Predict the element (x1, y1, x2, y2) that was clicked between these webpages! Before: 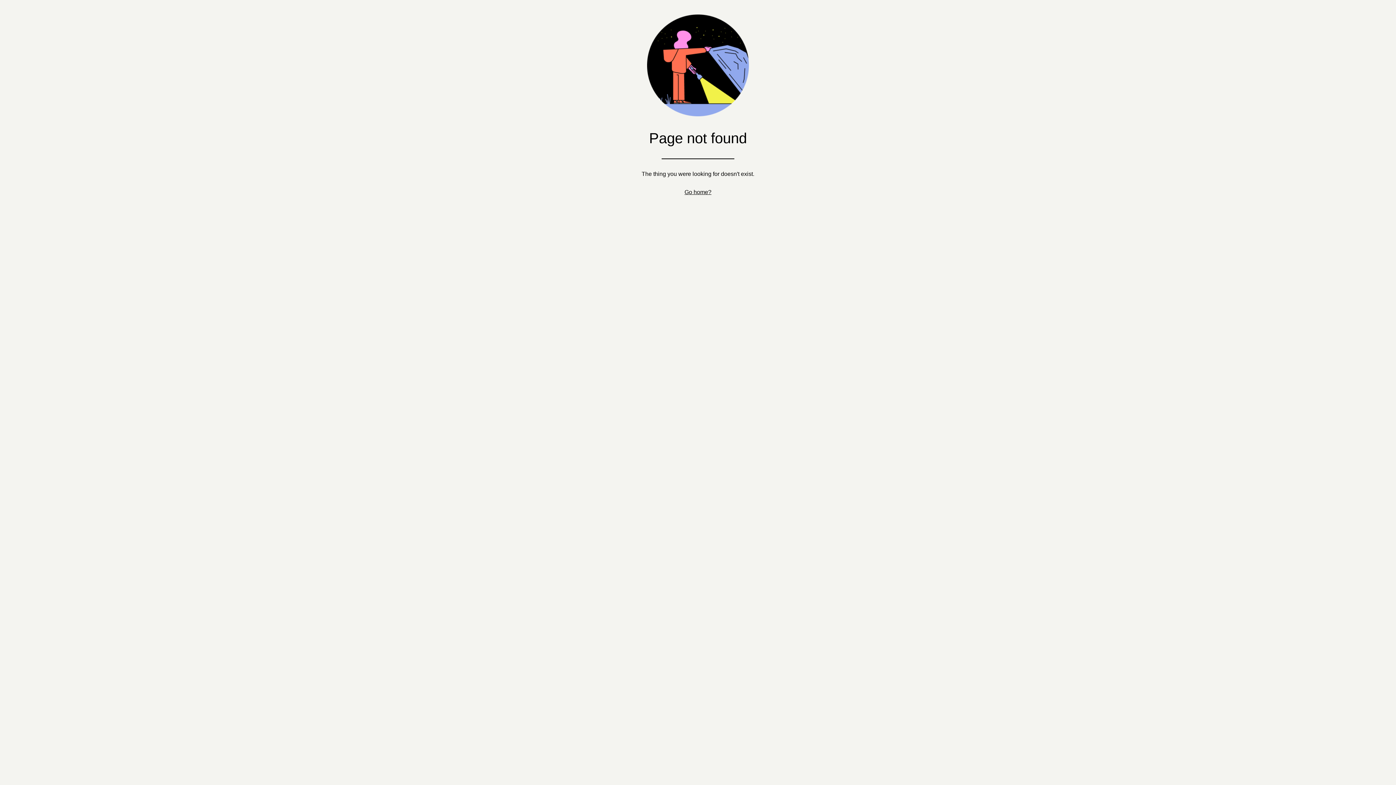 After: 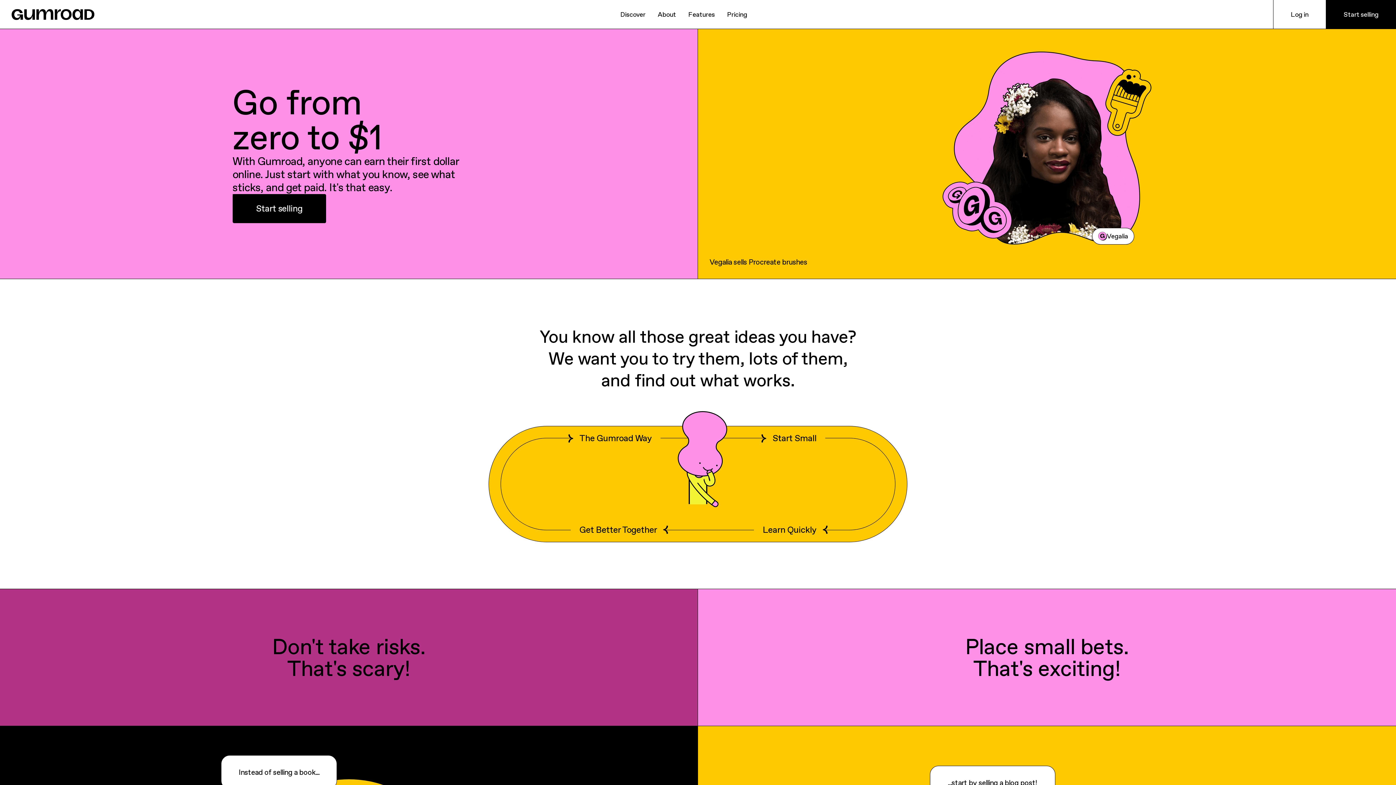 Action: label: Go home? bbox: (684, 189, 711, 195)